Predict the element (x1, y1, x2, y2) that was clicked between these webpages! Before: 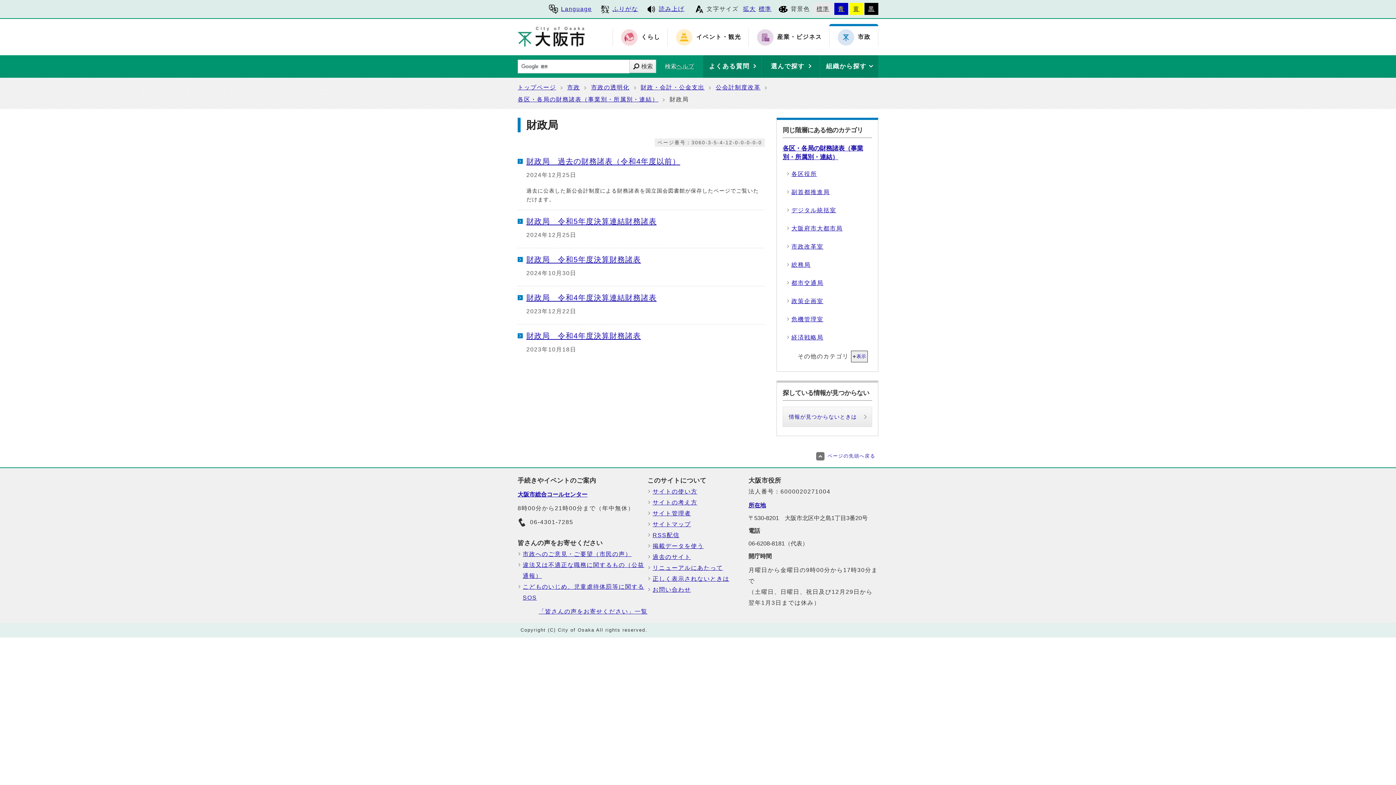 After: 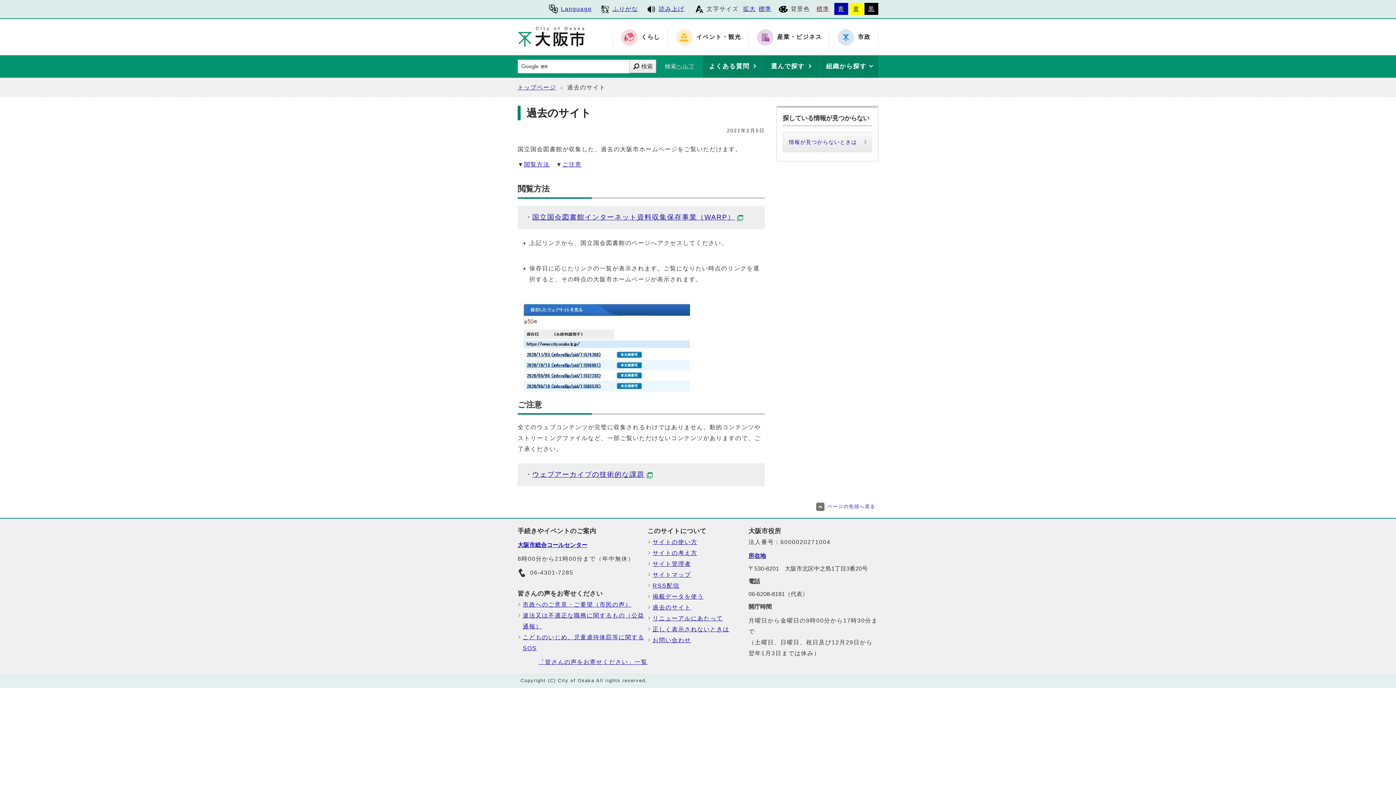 Action: label: 過去のサイト bbox: (652, 552, 748, 562)